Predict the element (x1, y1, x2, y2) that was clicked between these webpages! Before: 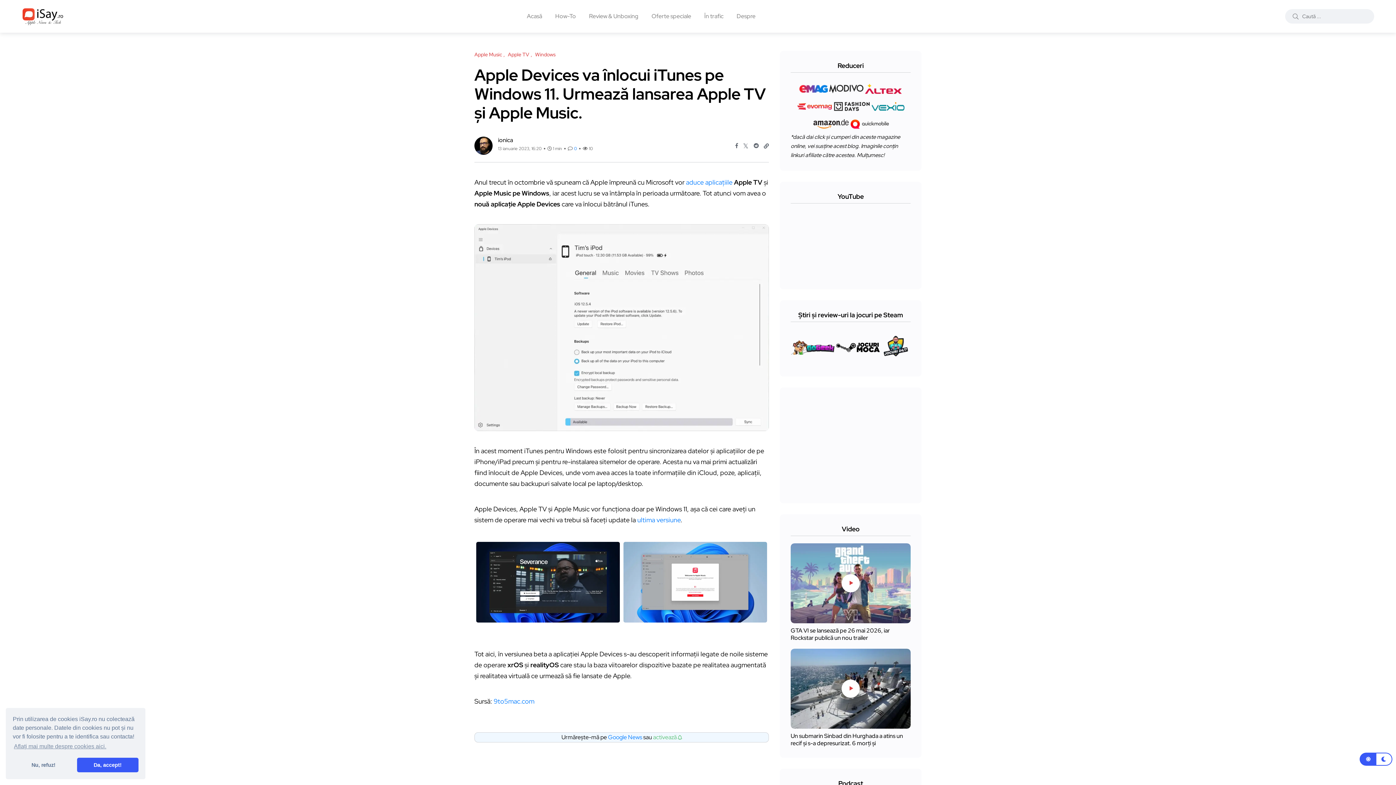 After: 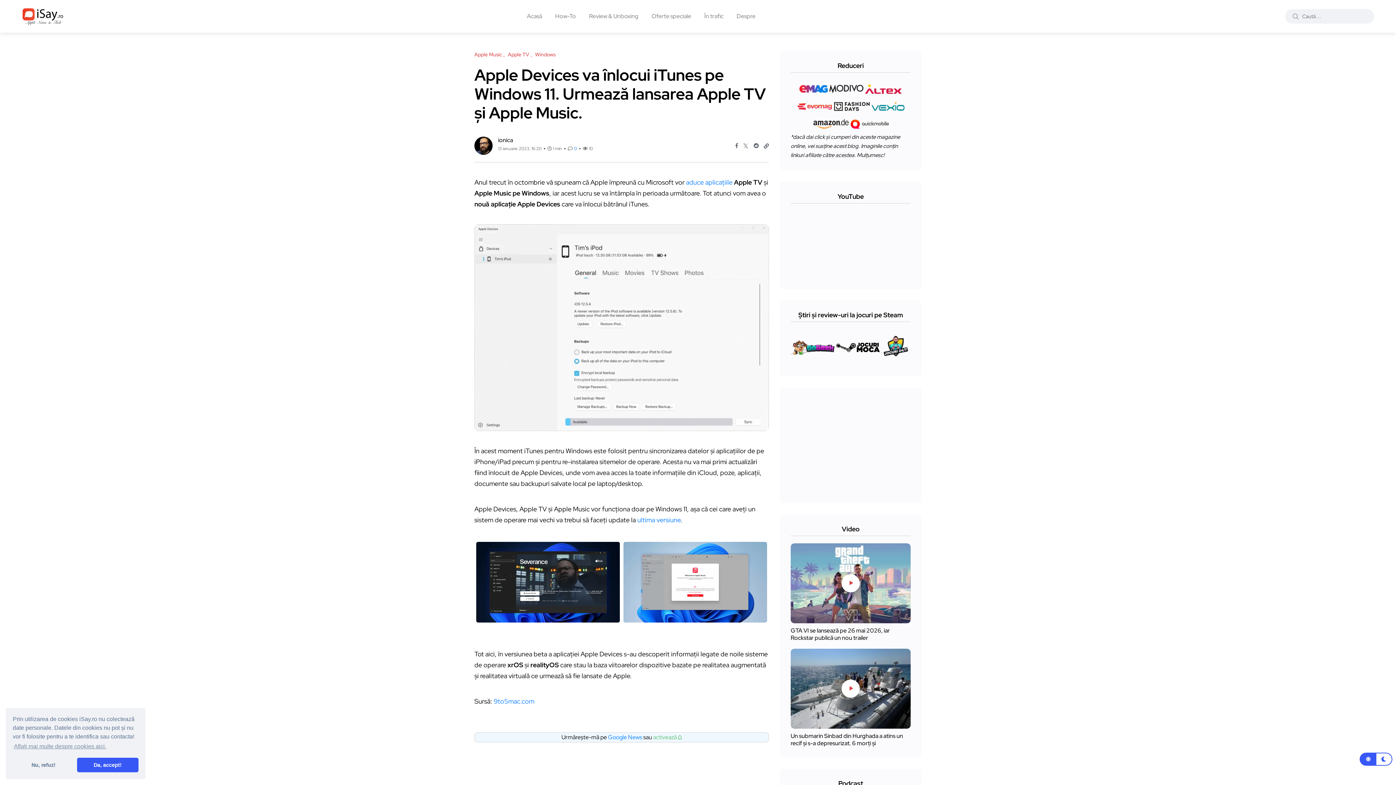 Action: bbox: (871, 101, 904, 110)